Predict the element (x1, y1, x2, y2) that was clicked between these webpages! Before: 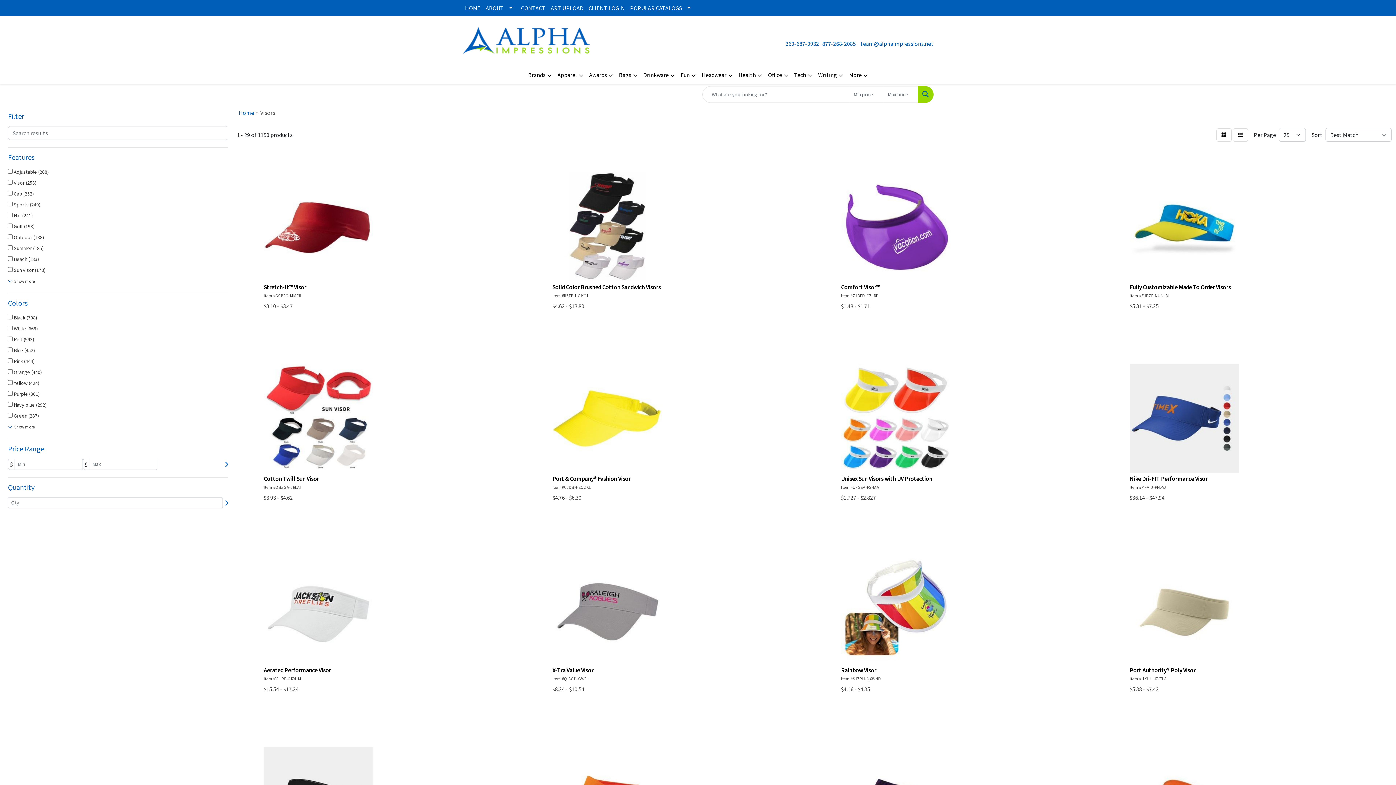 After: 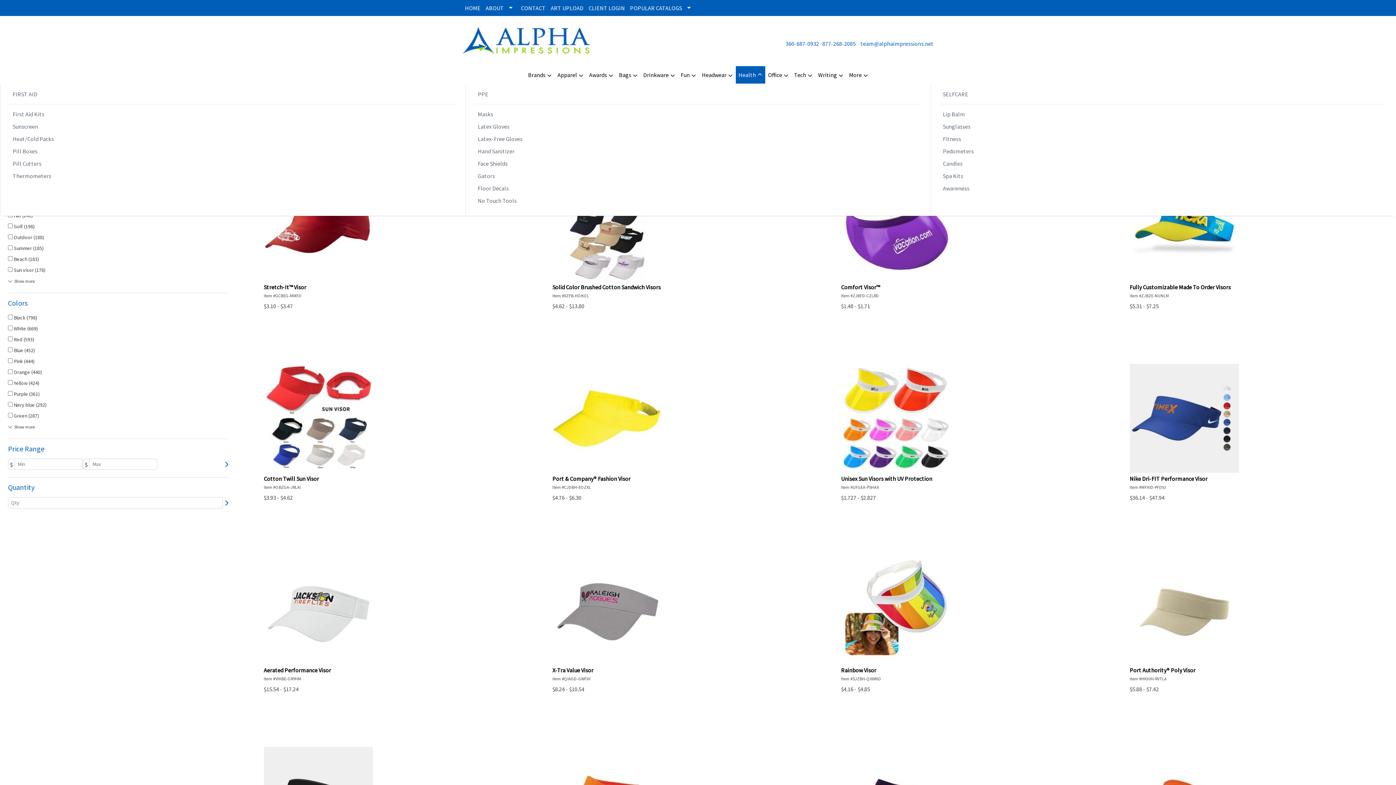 Action: label: Health bbox: (735, 66, 765, 84)